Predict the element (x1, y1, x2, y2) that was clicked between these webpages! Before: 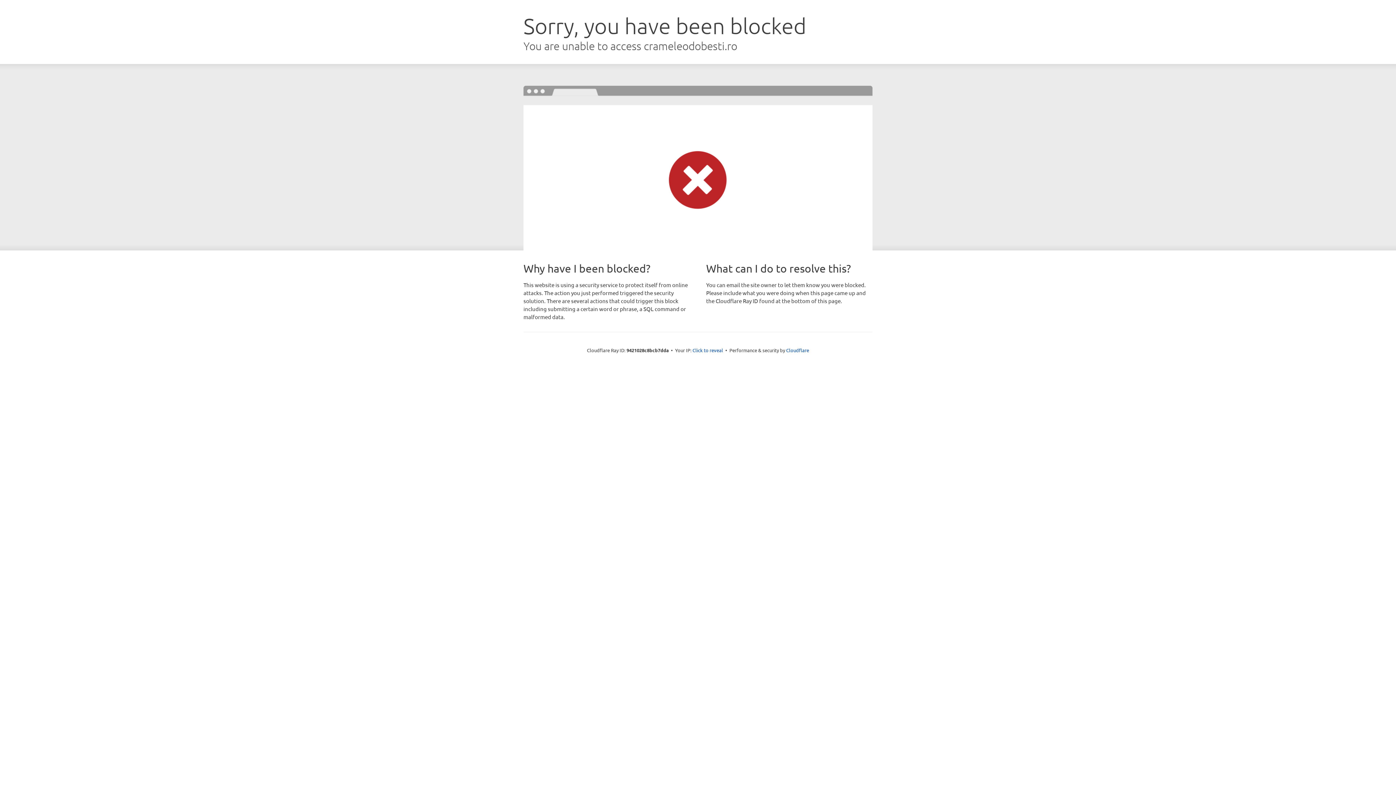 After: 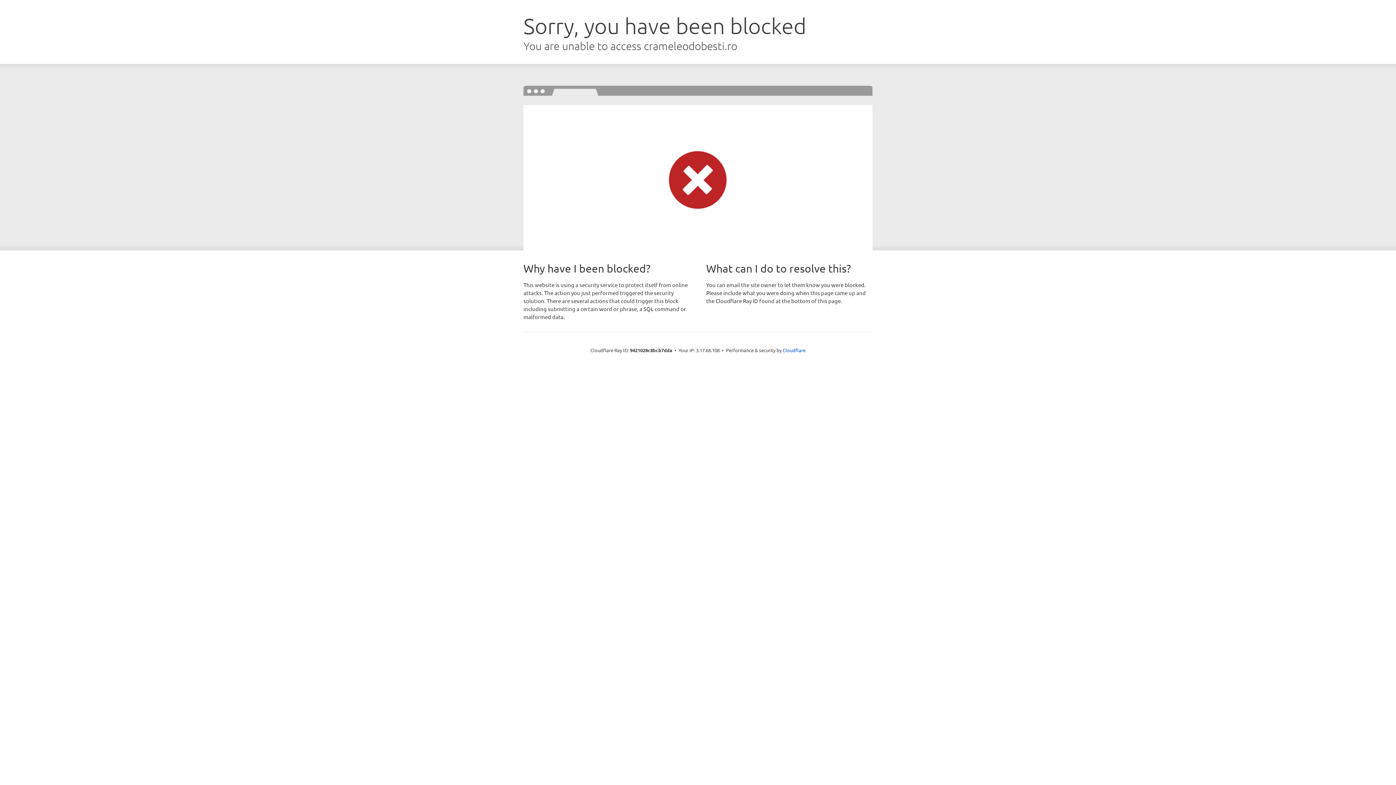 Action: label: Click to reveal bbox: (692, 346, 723, 353)